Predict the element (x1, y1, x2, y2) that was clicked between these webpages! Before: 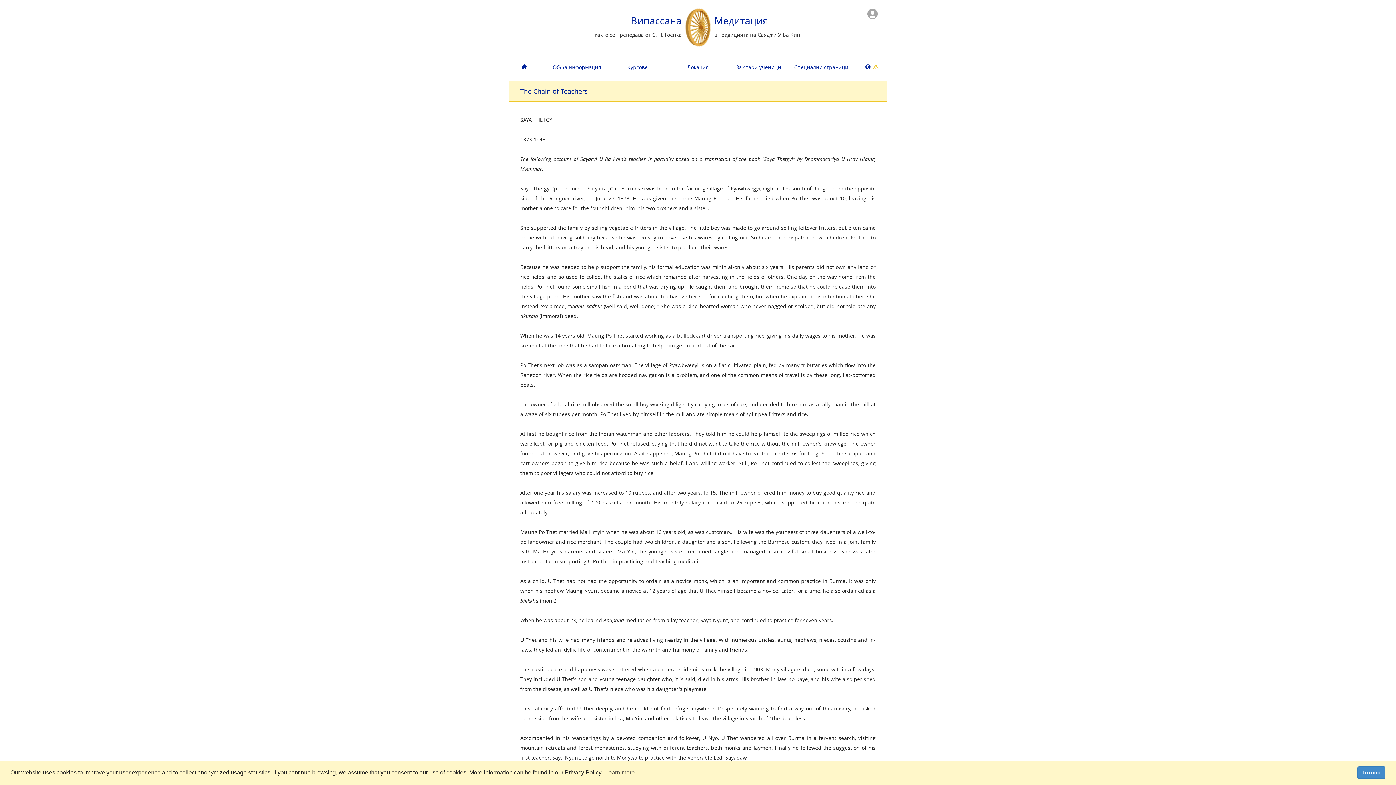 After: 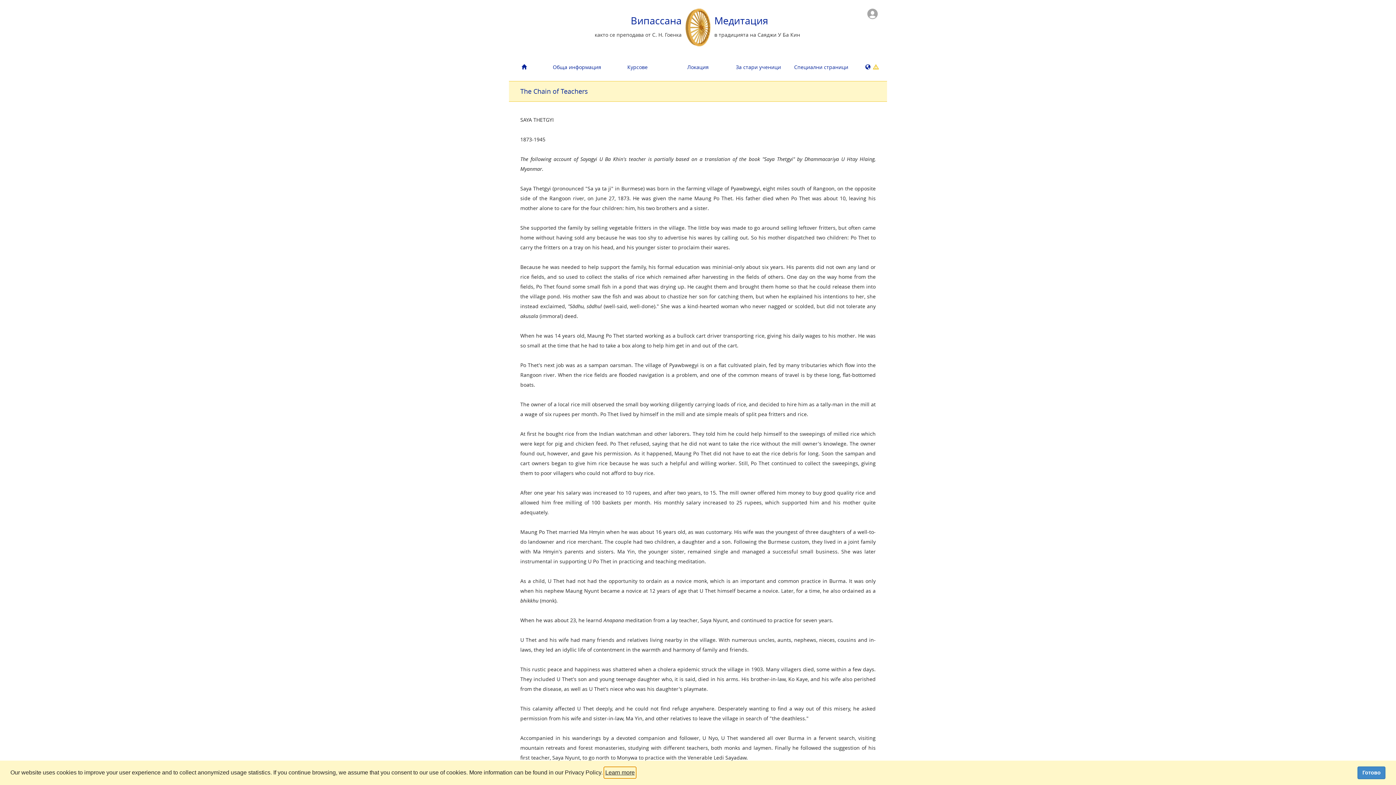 Action: bbox: (604, 767, 636, 778) label: learn more about cookies